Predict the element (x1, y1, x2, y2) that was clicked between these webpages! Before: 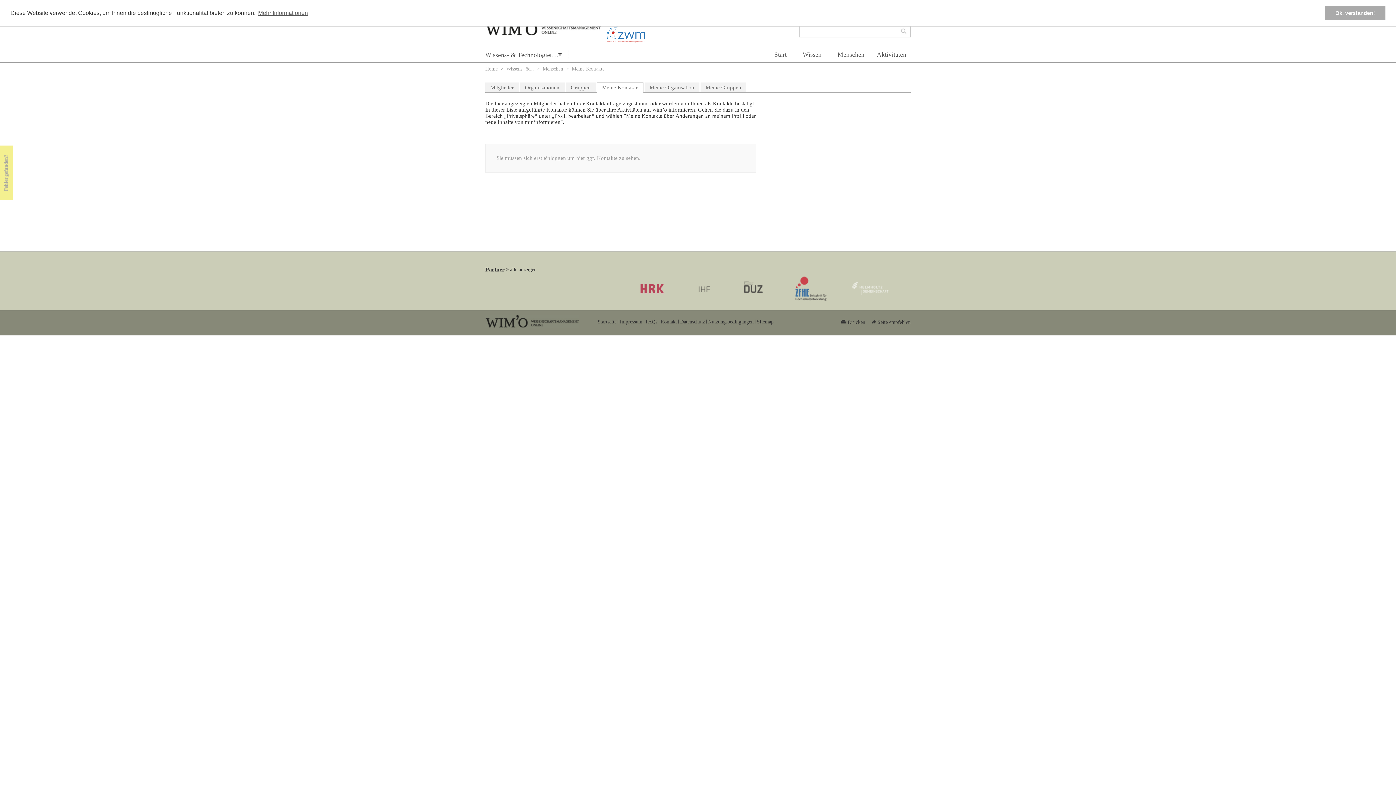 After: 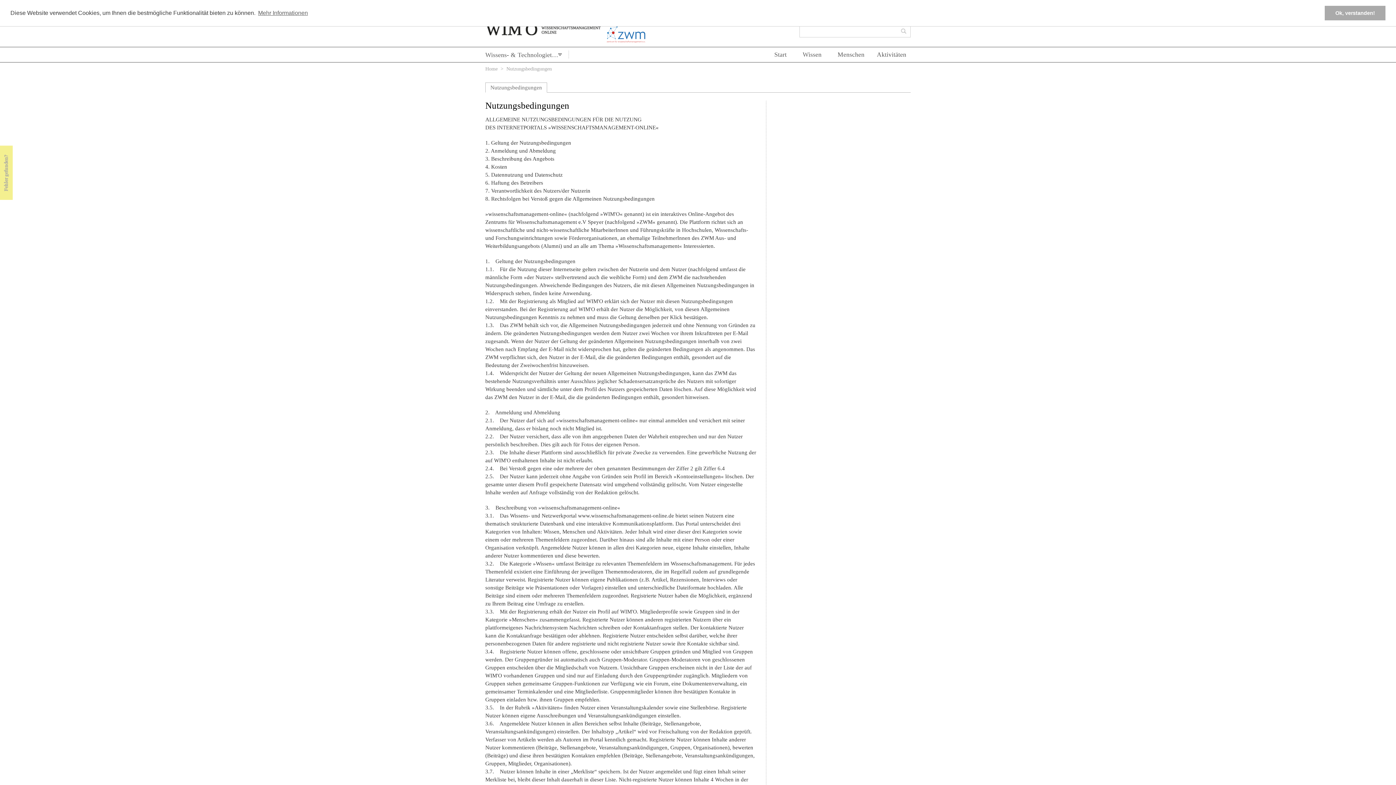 Action: bbox: (708, 319, 753, 325) label: Nutzungsbedingungen